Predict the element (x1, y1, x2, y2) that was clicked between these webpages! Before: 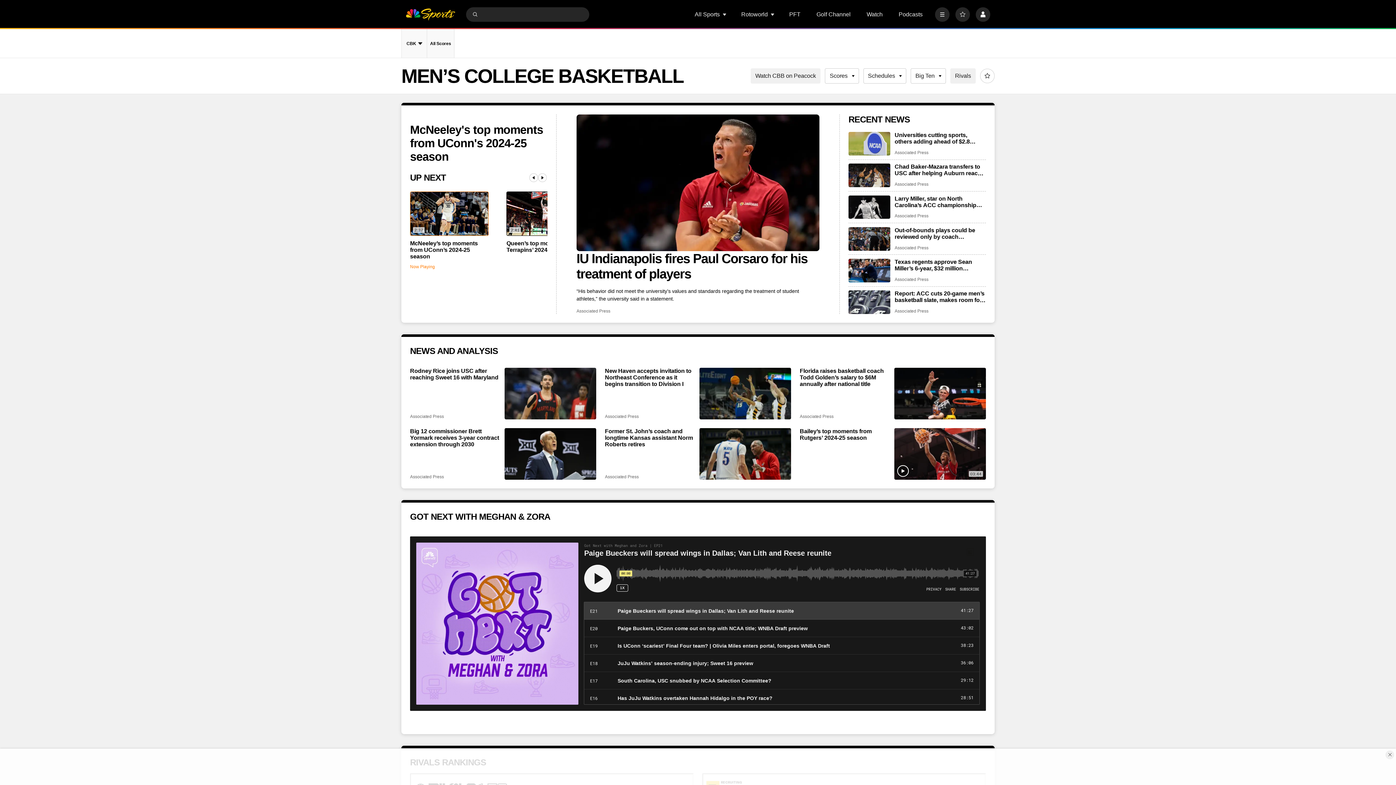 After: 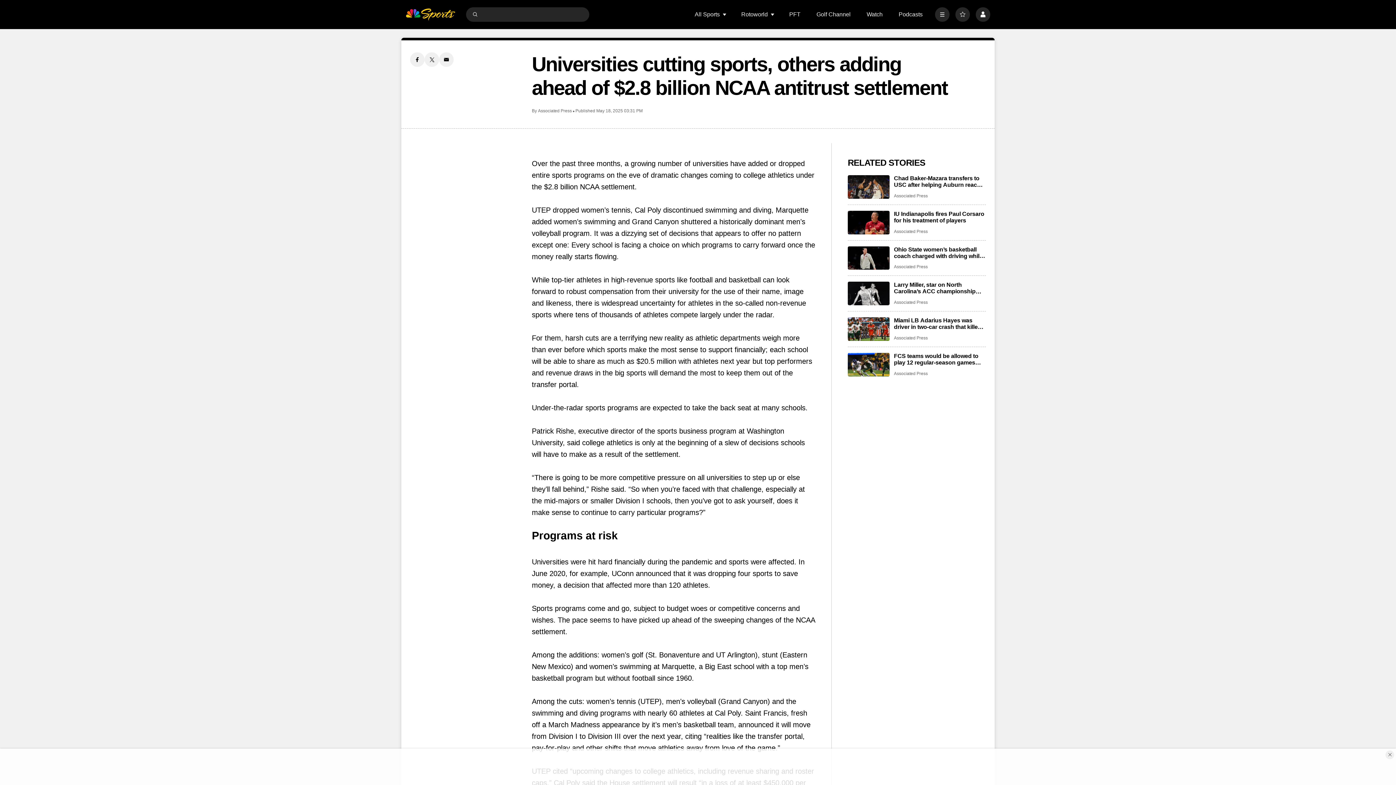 Action: bbox: (848, 132, 890, 155) label: Universities cutting sports, others adding ahead of $2.8 billion NCAA antitrust settlement